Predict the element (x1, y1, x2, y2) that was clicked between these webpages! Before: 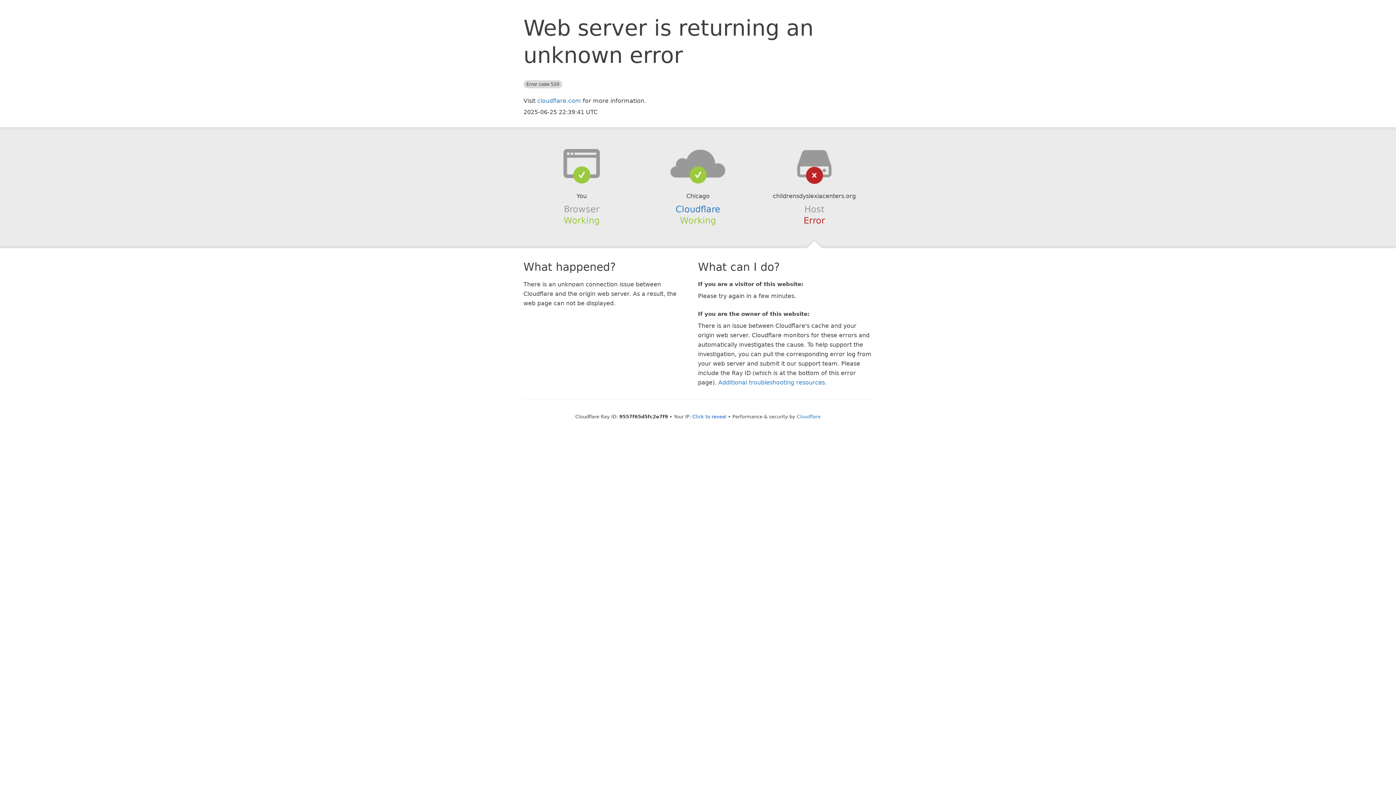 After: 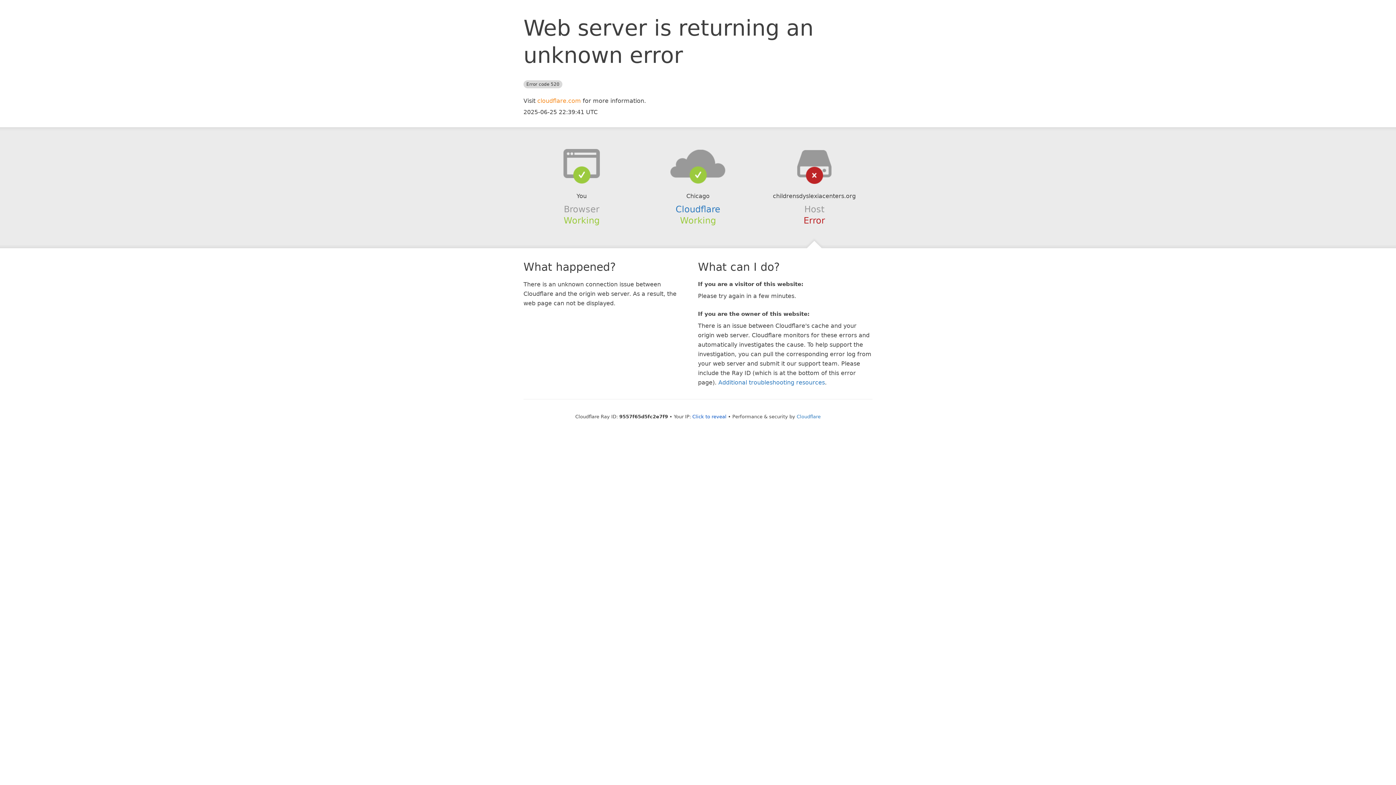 Action: label: cloudflare.com bbox: (537, 97, 581, 104)